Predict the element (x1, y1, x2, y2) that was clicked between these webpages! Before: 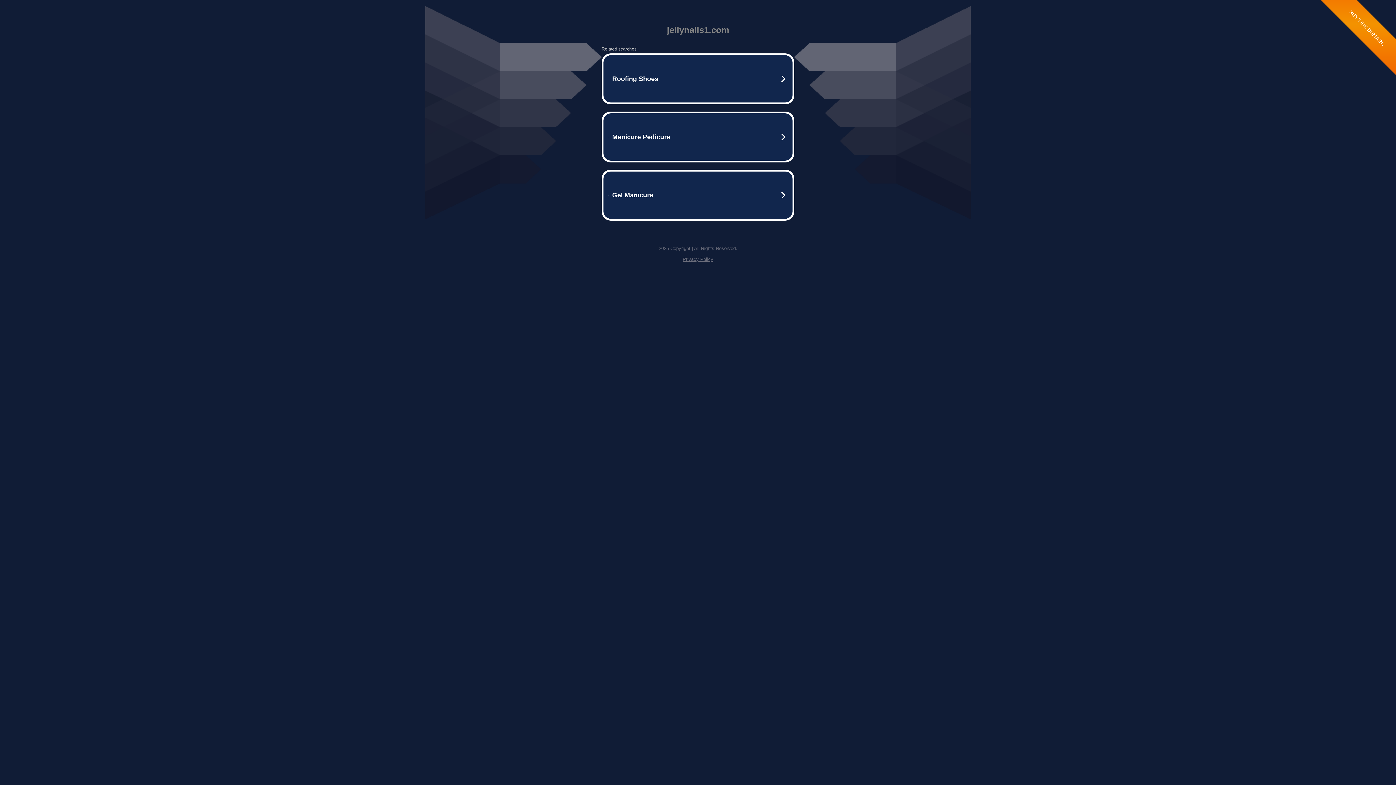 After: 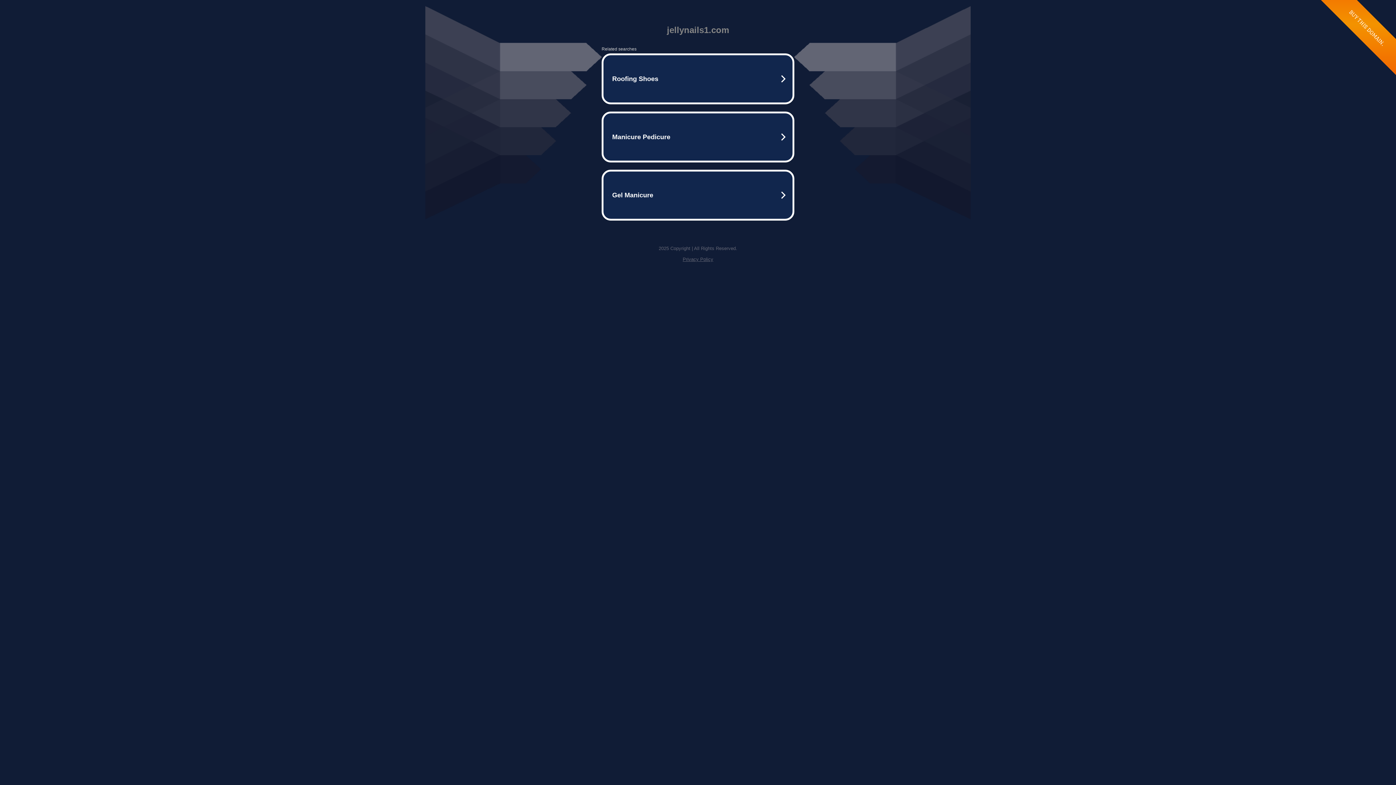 Action: bbox: (682, 256, 713, 262) label: Privacy Policy